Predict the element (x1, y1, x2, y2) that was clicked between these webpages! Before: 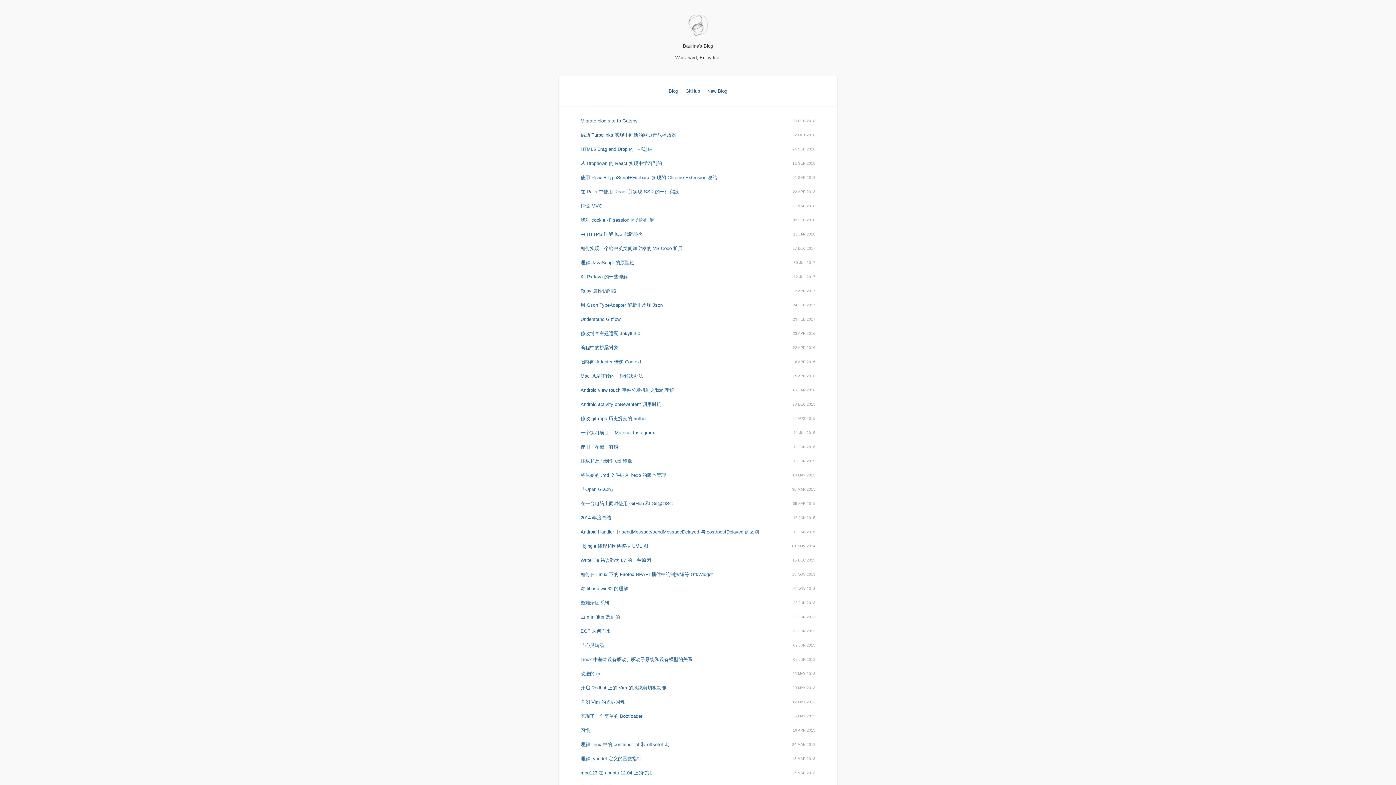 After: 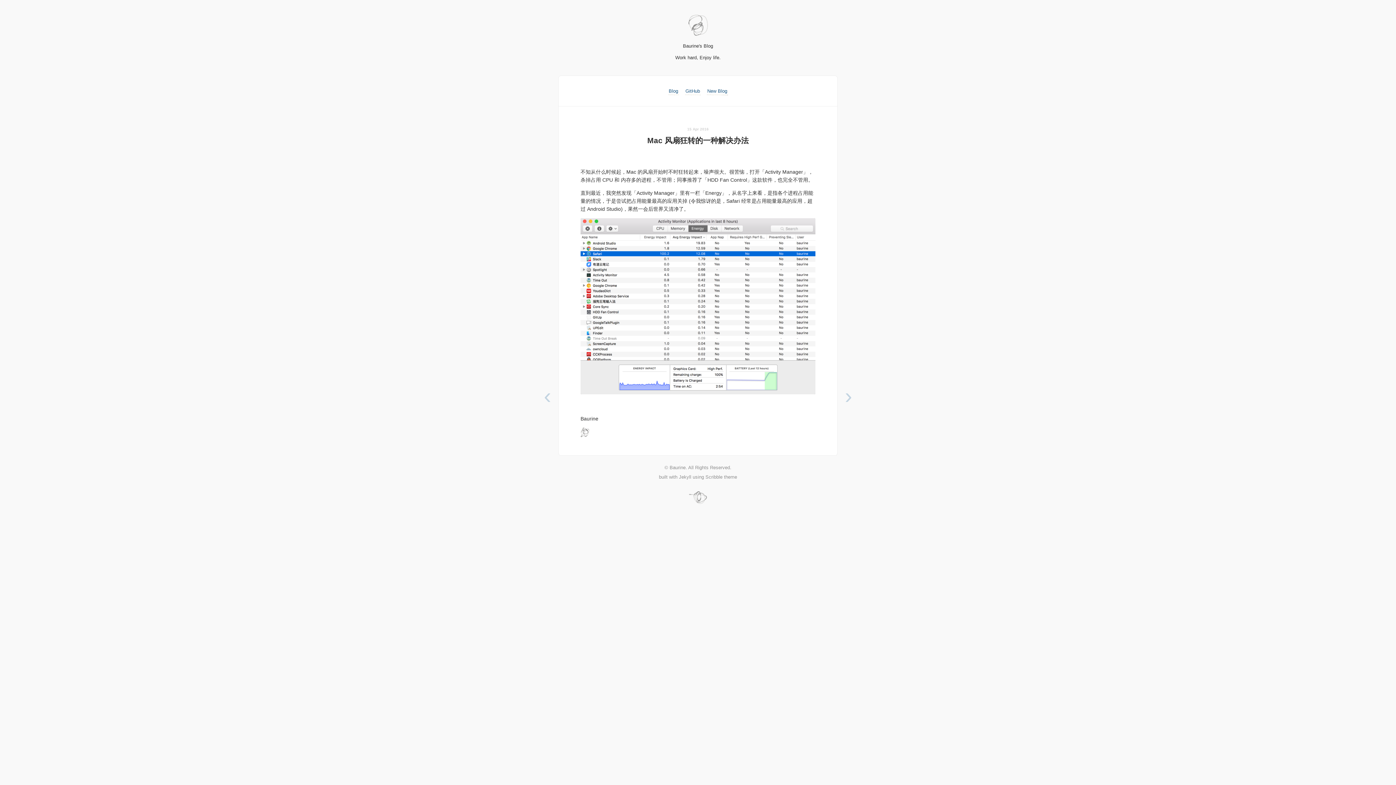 Action: bbox: (580, 372, 643, 379) label: Mac 风扇狂转的一种解决办法